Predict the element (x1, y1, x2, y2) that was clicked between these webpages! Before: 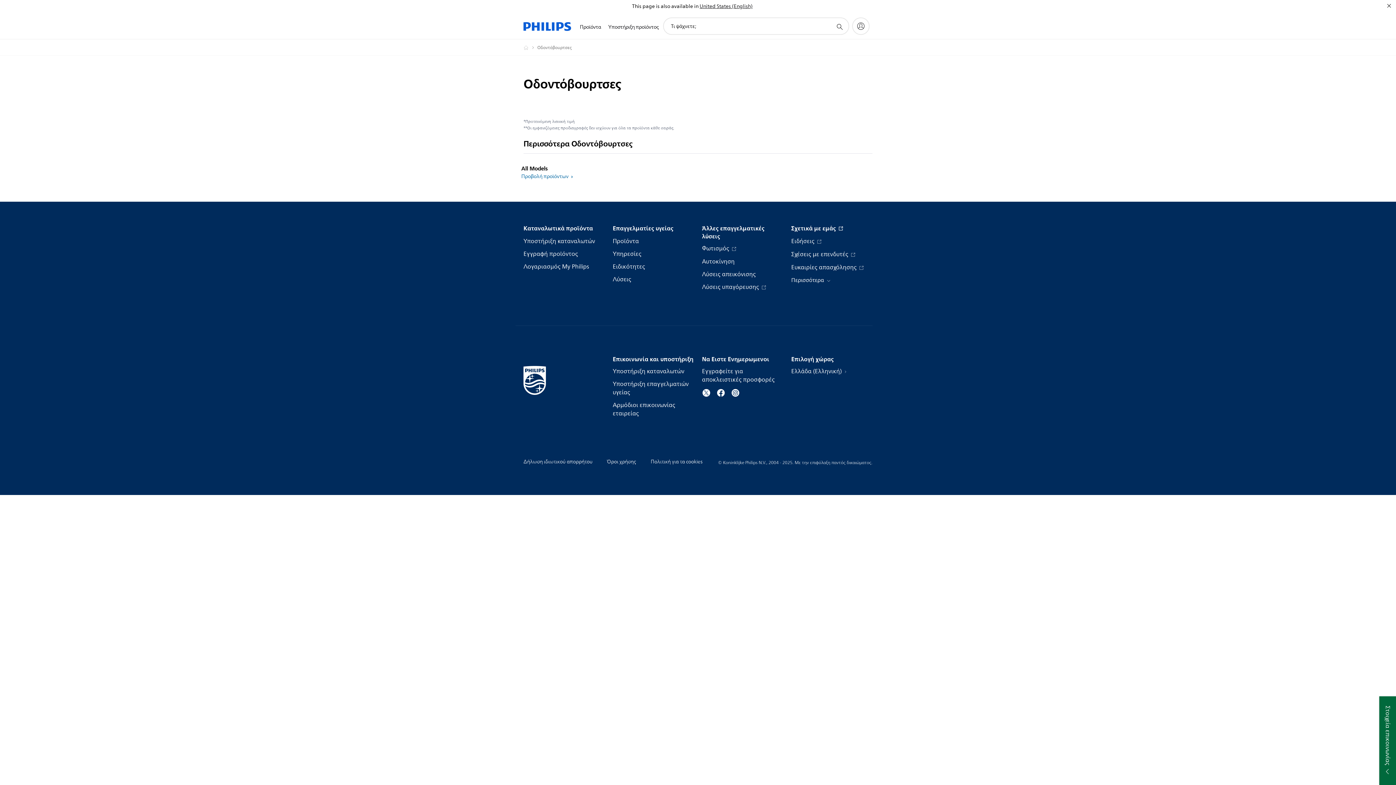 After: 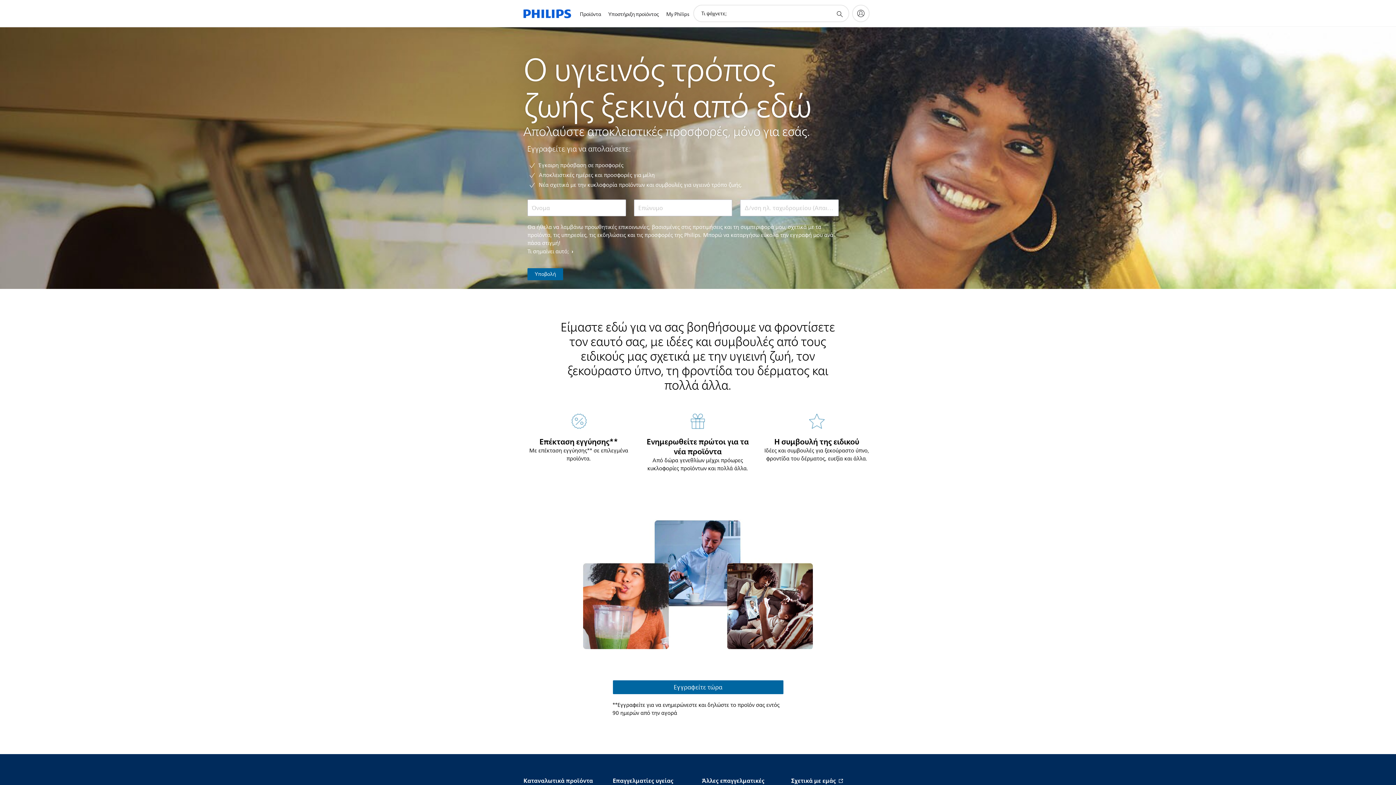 Action: label: Εγγραφείτε για αποκλειστικές προσφορές bbox: (702, 367, 783, 384)